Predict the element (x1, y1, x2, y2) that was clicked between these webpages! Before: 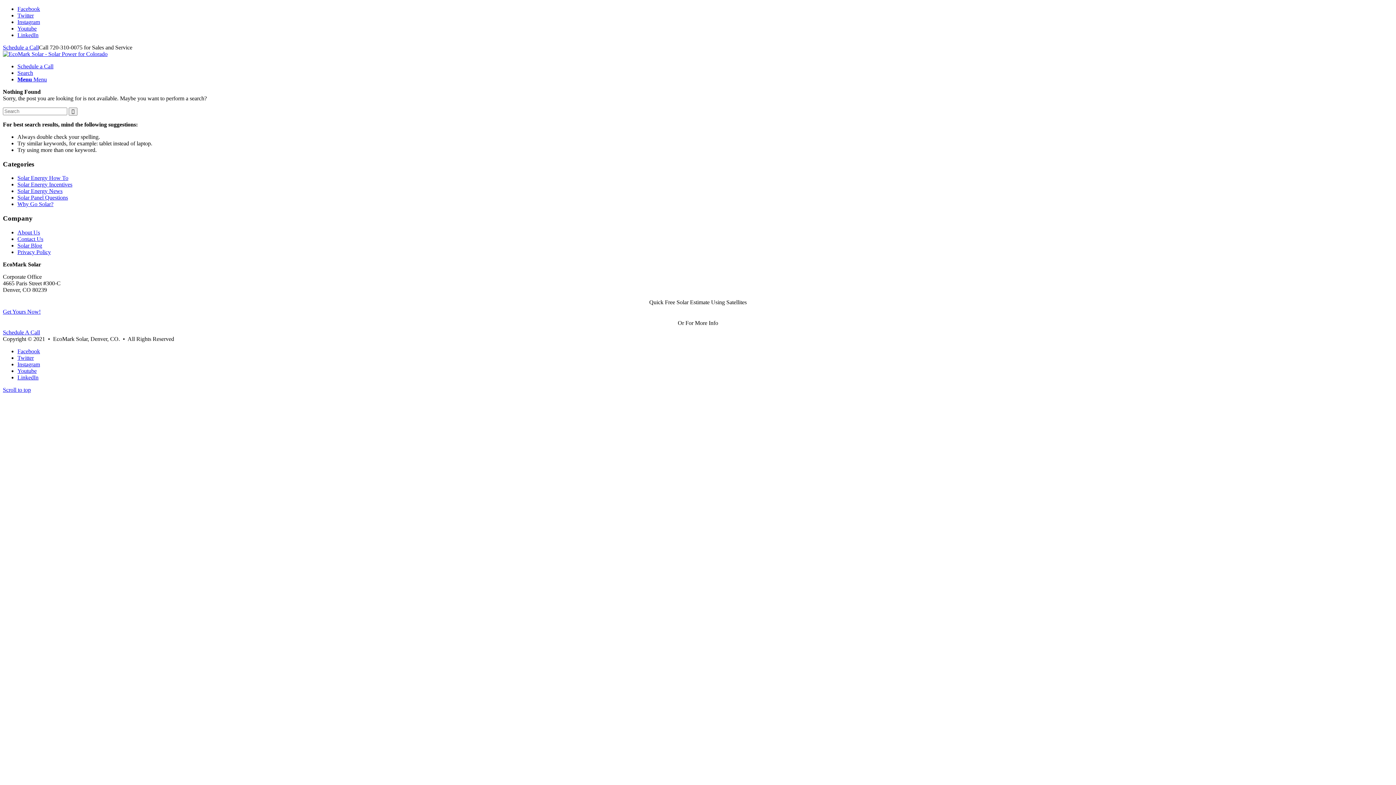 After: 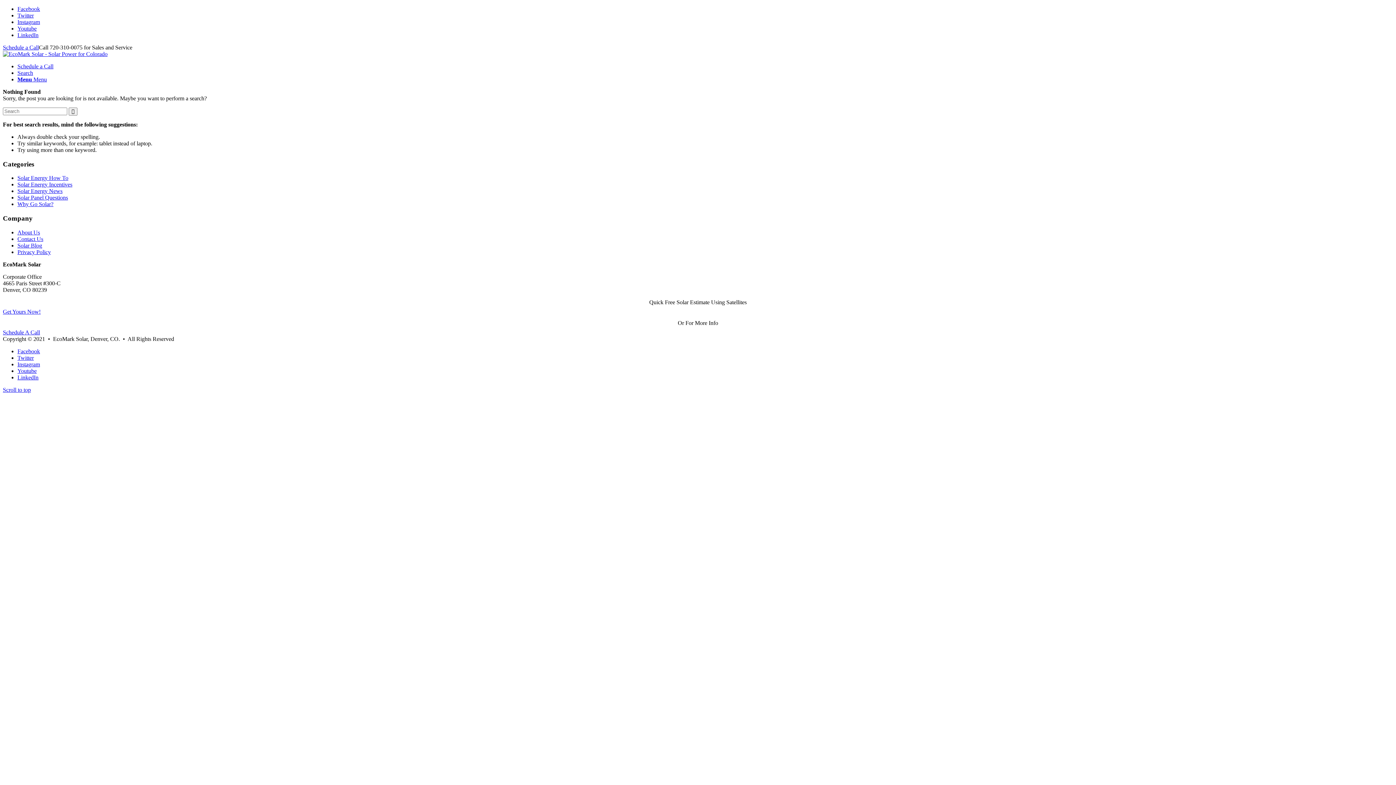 Action: bbox: (17, 25, 36, 31) label: Link to Youtube